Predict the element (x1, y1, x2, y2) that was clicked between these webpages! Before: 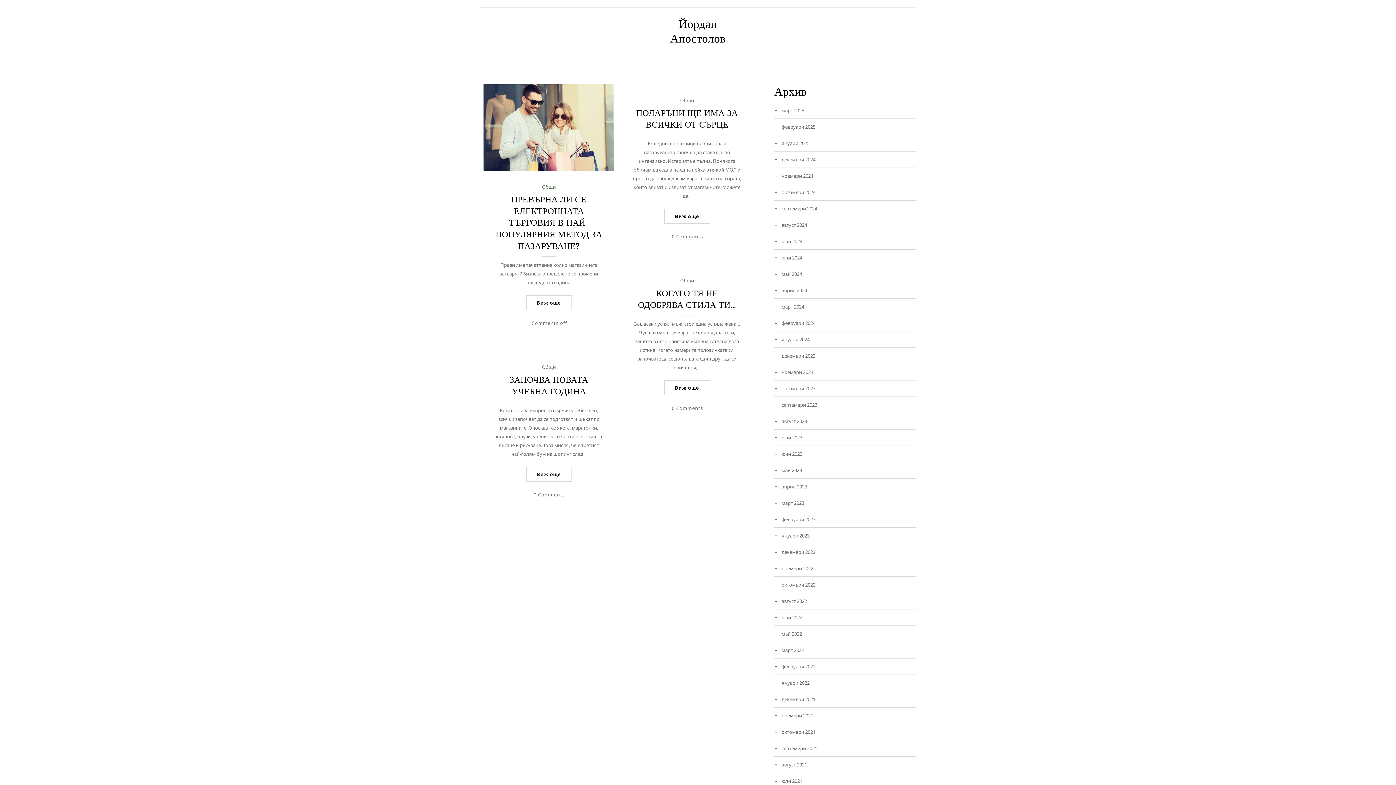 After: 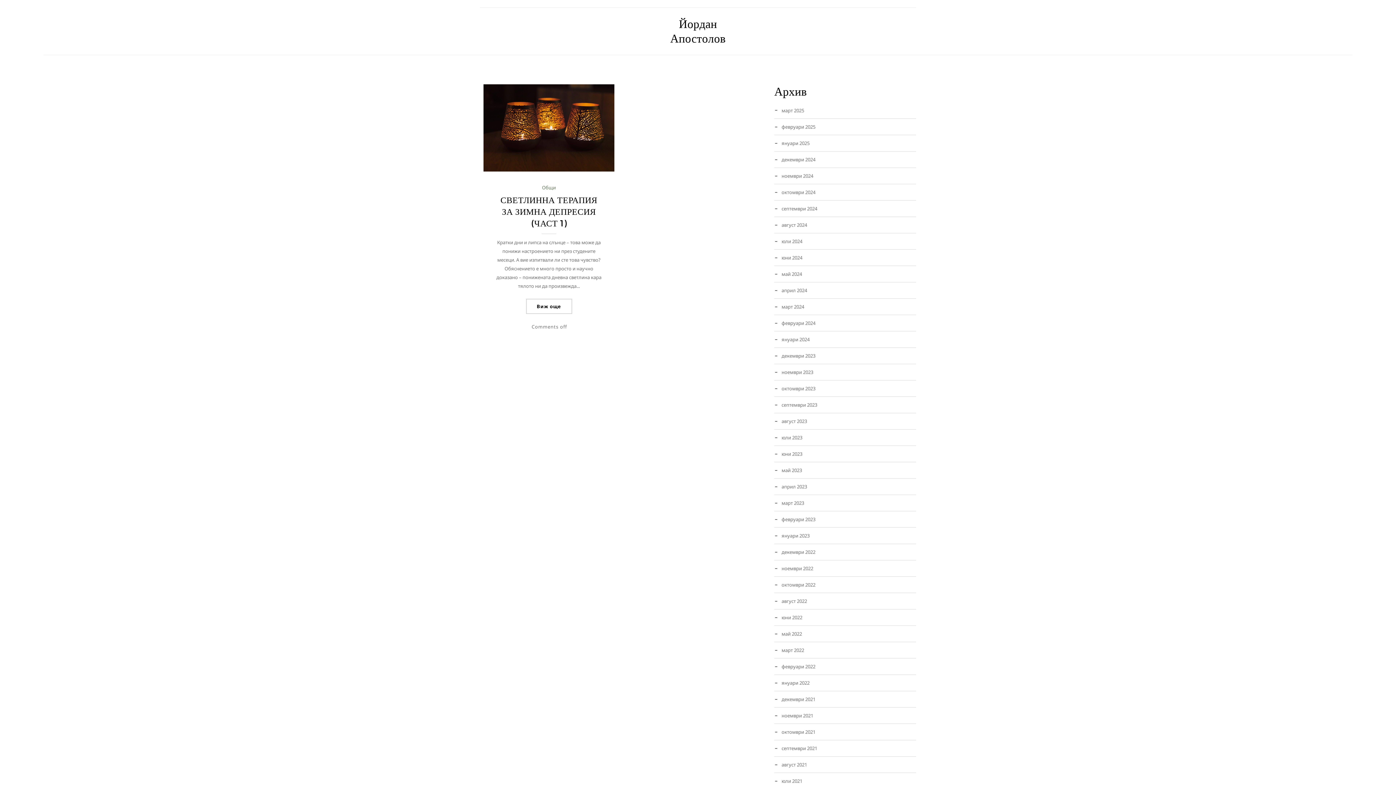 Action: bbox: (781, 662, 916, 671) label: февруари 2022